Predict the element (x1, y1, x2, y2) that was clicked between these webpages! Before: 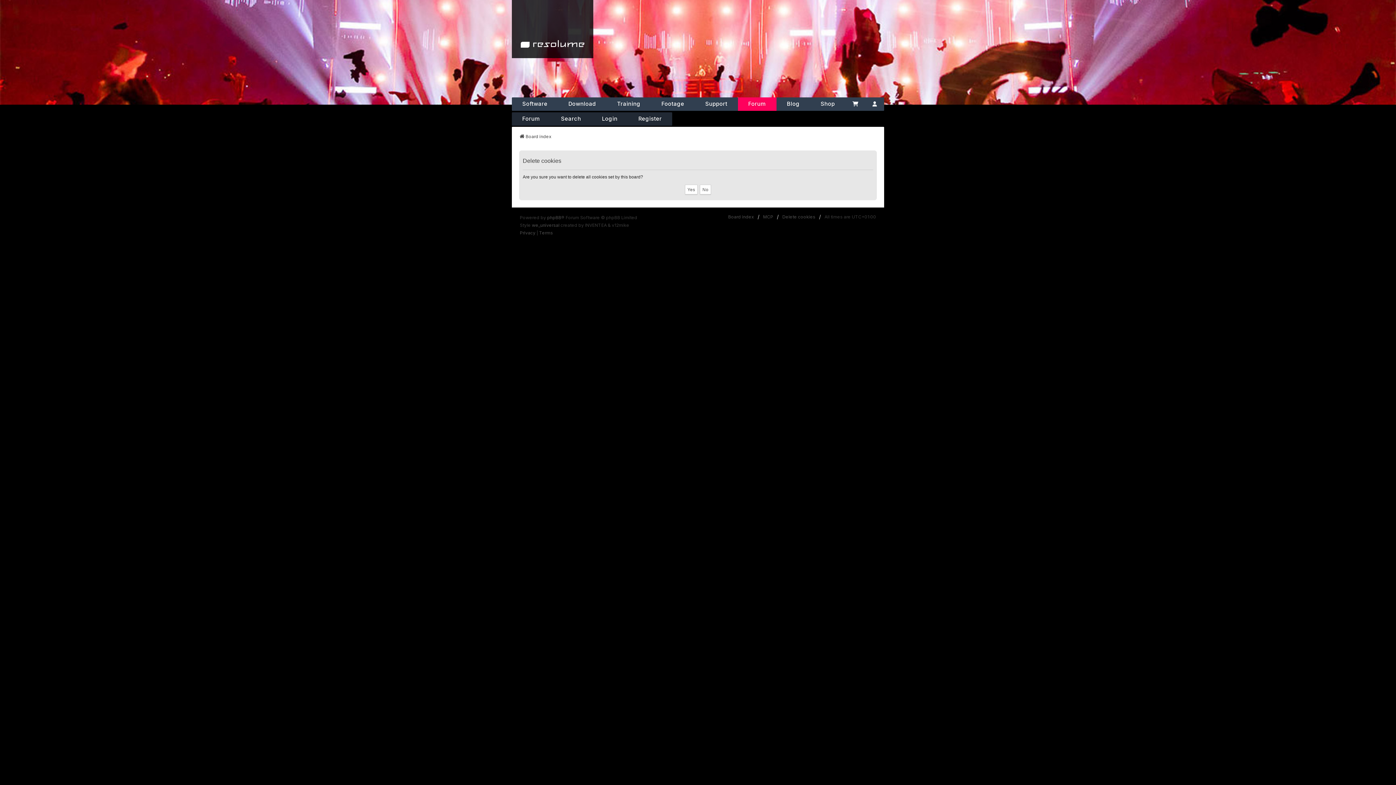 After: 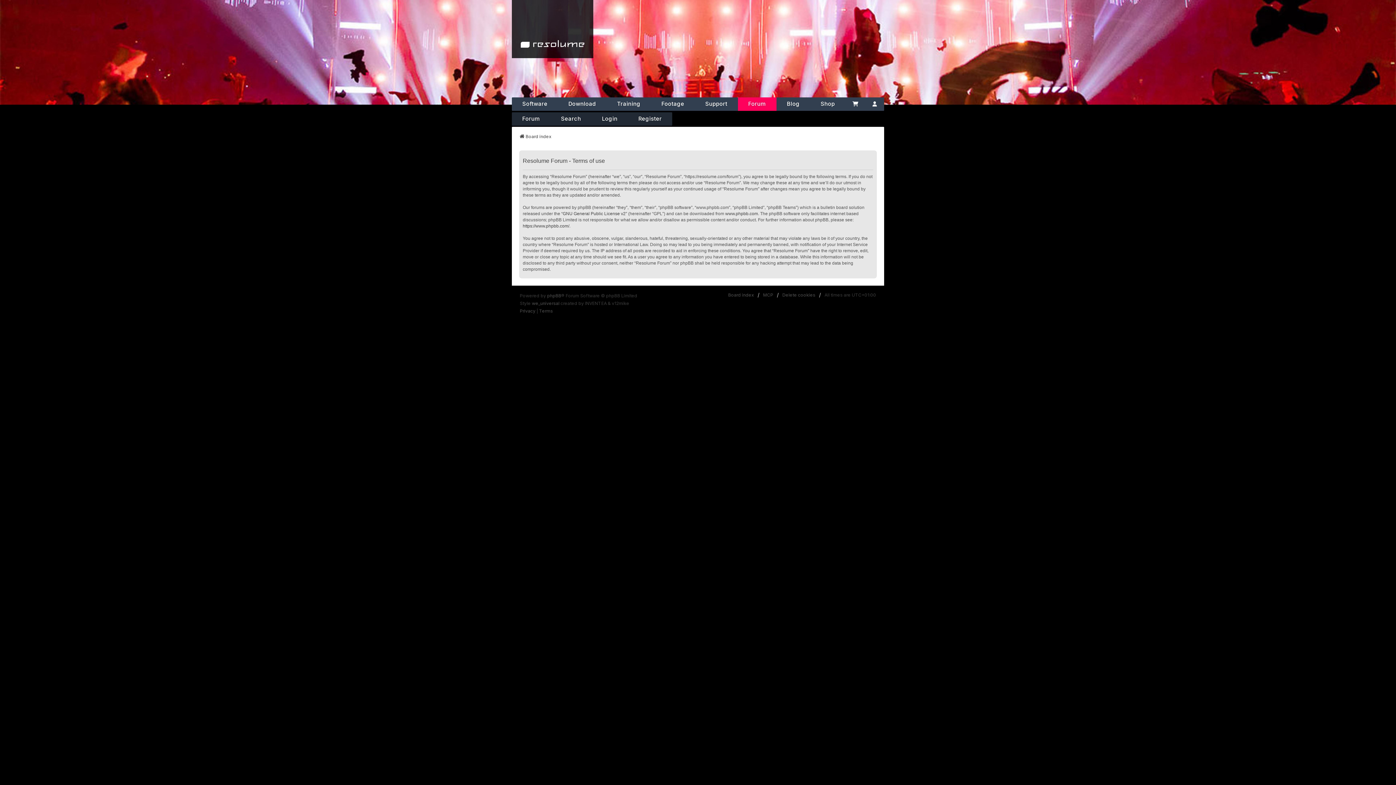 Action: bbox: (539, 229, 553, 236) label: Terms